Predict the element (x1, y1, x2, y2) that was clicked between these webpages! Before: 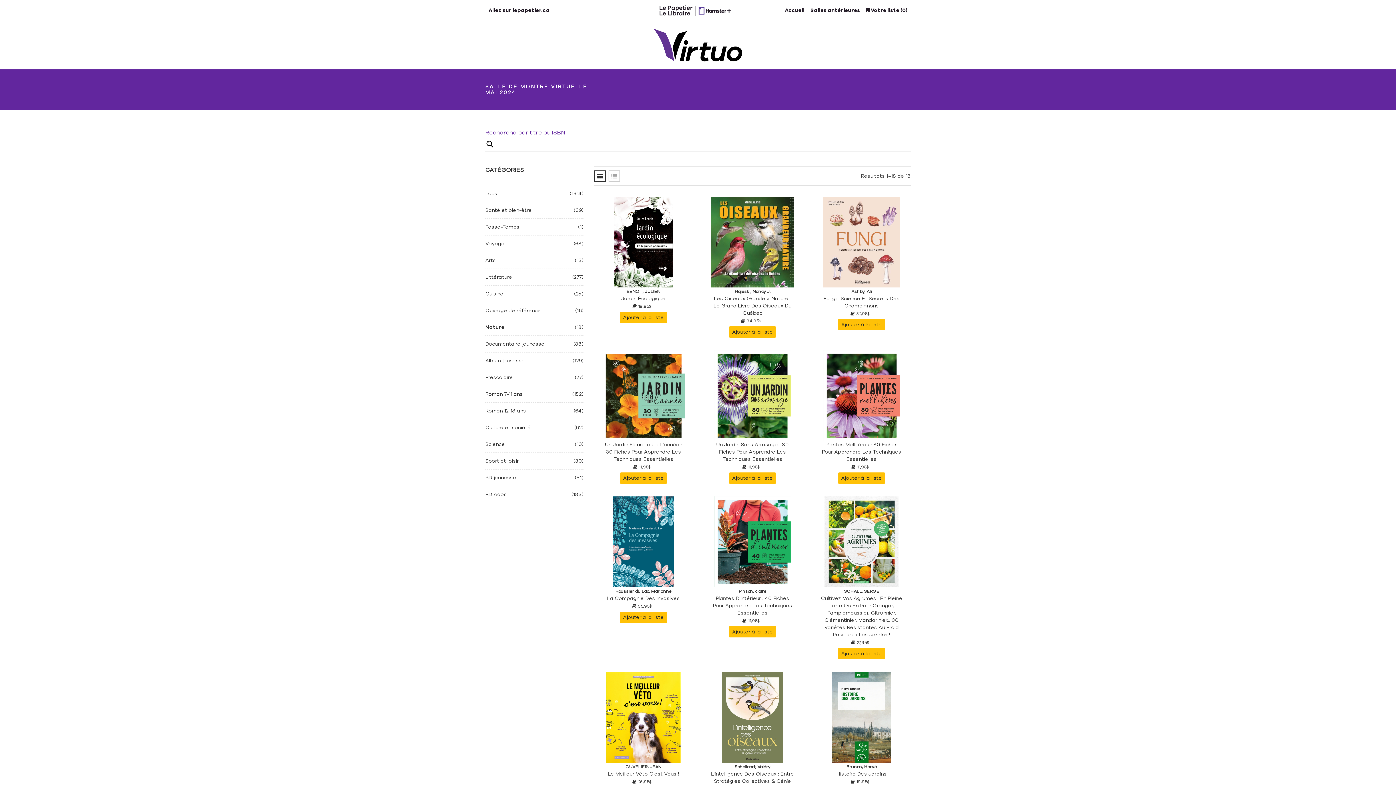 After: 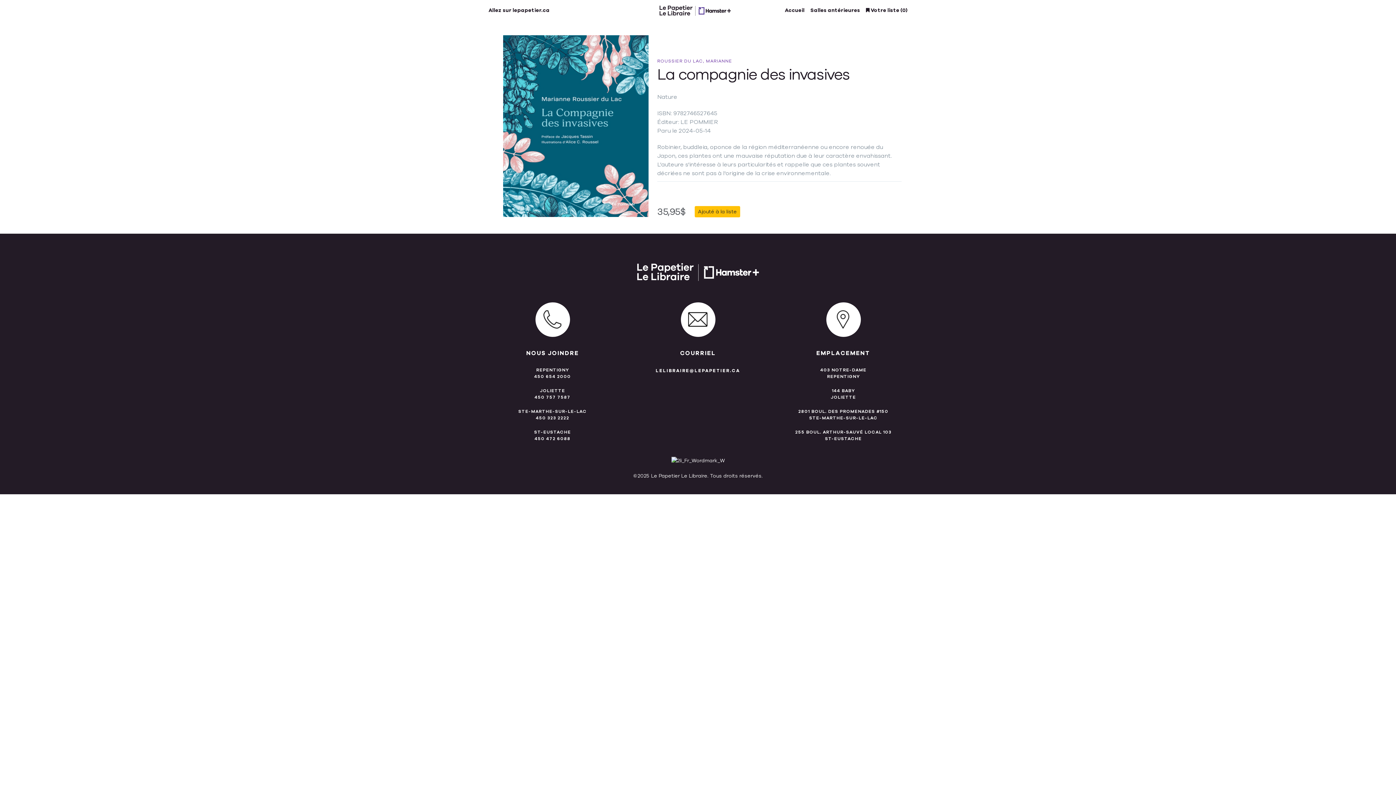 Action: bbox: (612, 538, 674, 545)